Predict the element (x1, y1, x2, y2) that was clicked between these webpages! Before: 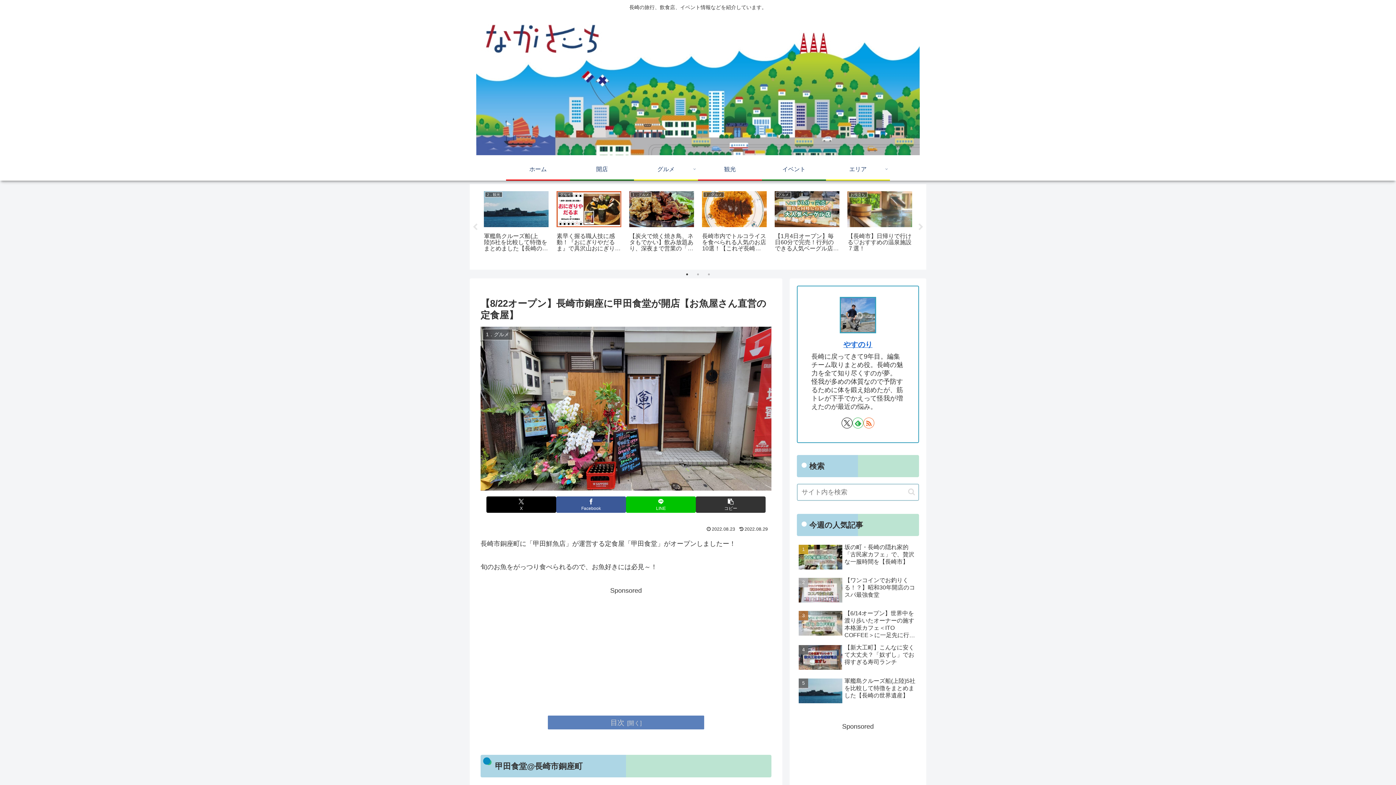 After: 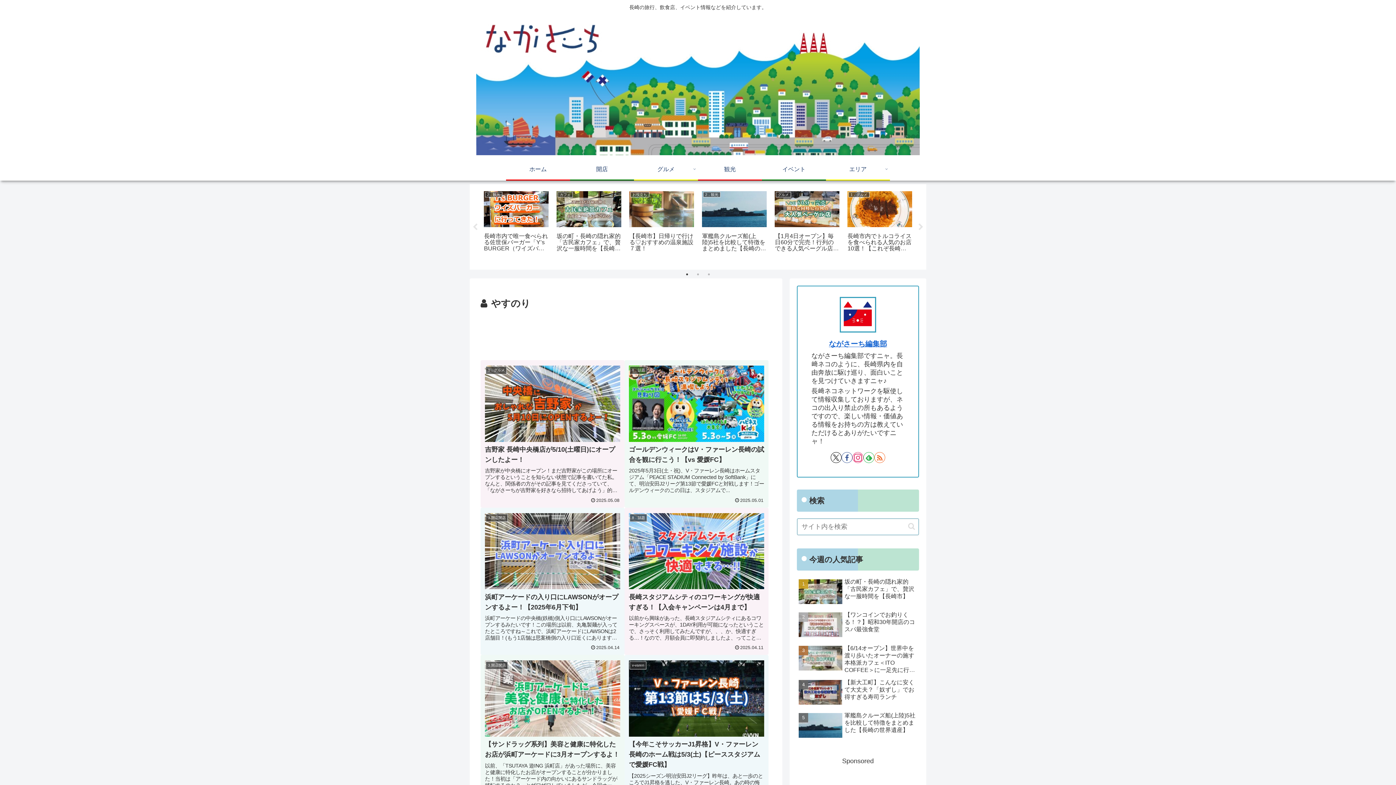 Action: label: やすのり bbox: (843, 340, 872, 348)